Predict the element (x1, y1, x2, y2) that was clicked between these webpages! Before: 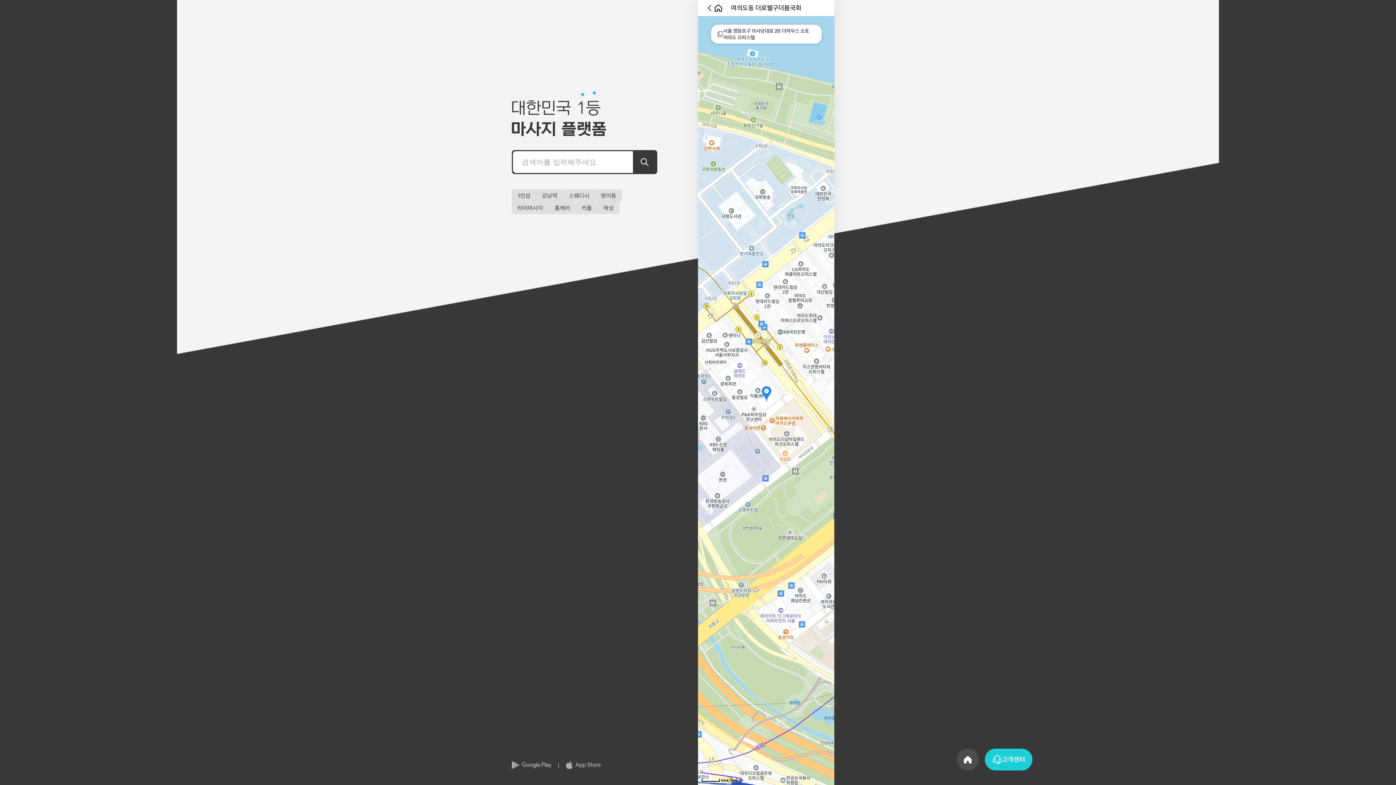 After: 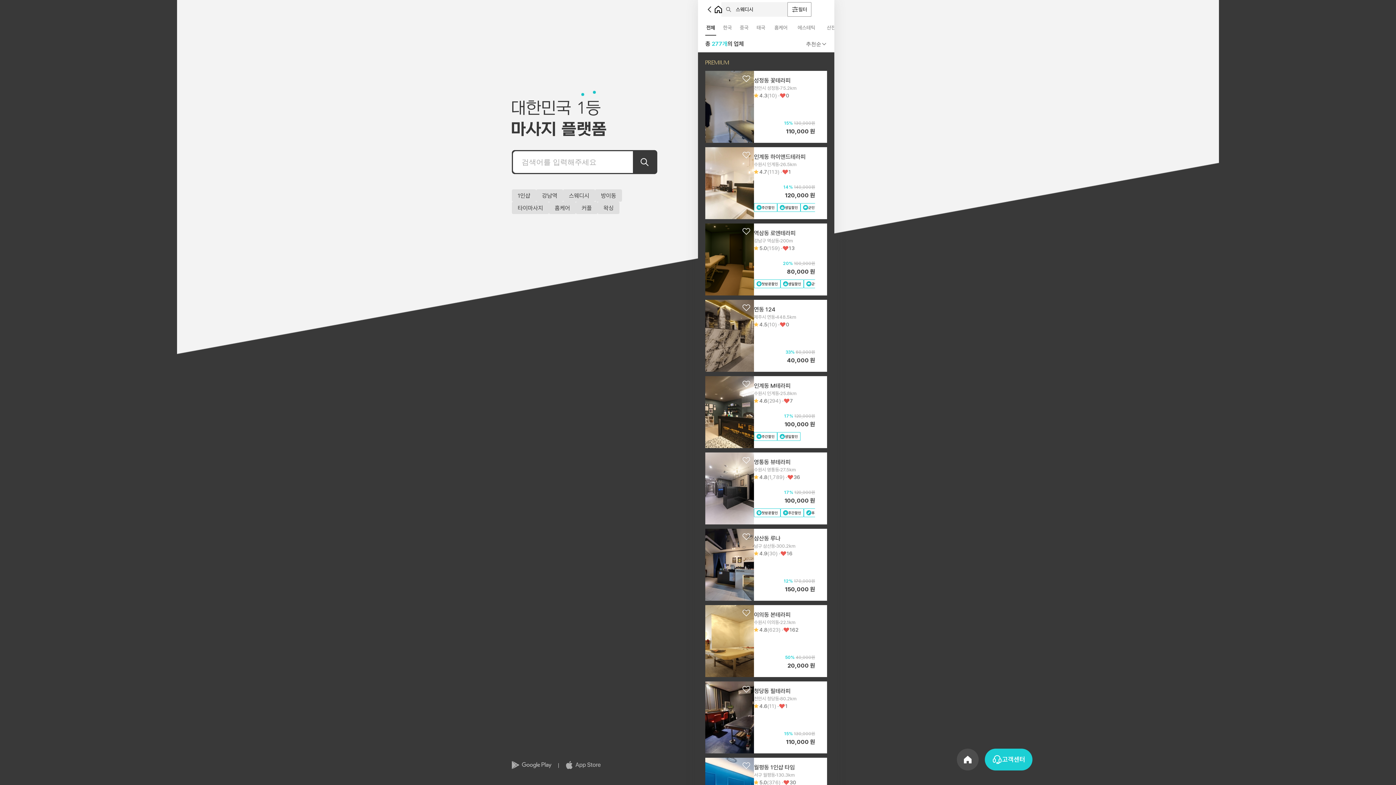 Action: label: 스웨디시 bbox: (563, 189, 595, 201)